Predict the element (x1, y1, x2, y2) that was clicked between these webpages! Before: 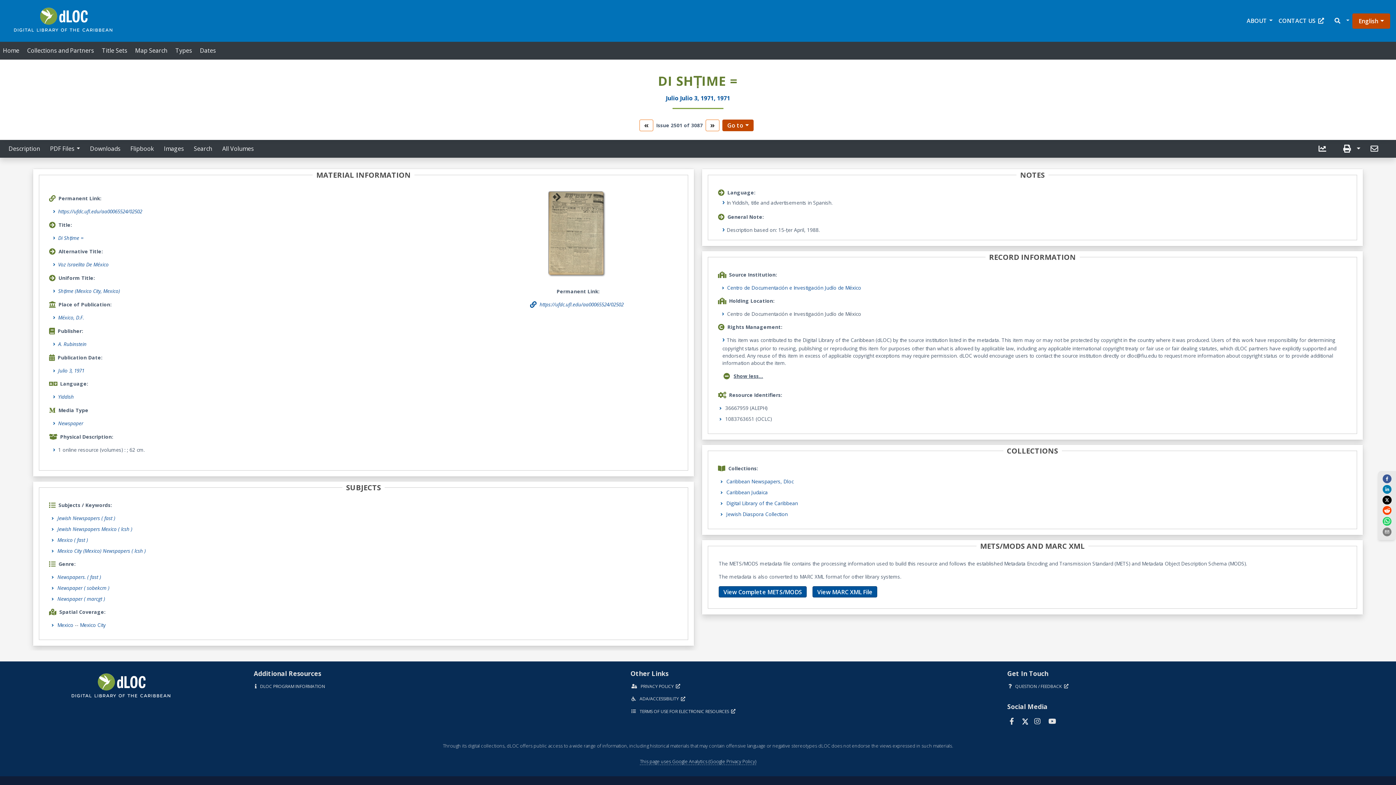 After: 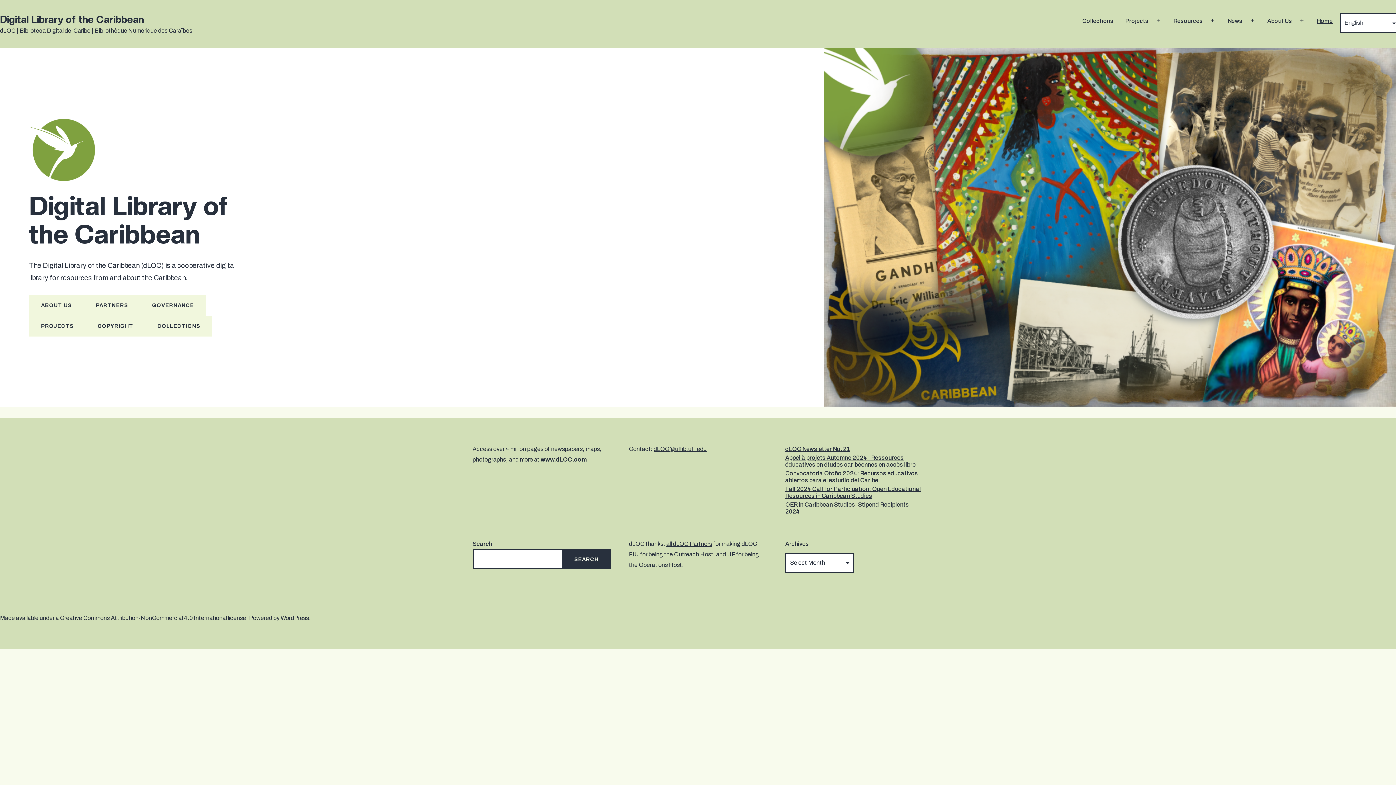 Action: label: DLOC PROGRAM INFORMATION bbox: (253, 687, 325, 694)